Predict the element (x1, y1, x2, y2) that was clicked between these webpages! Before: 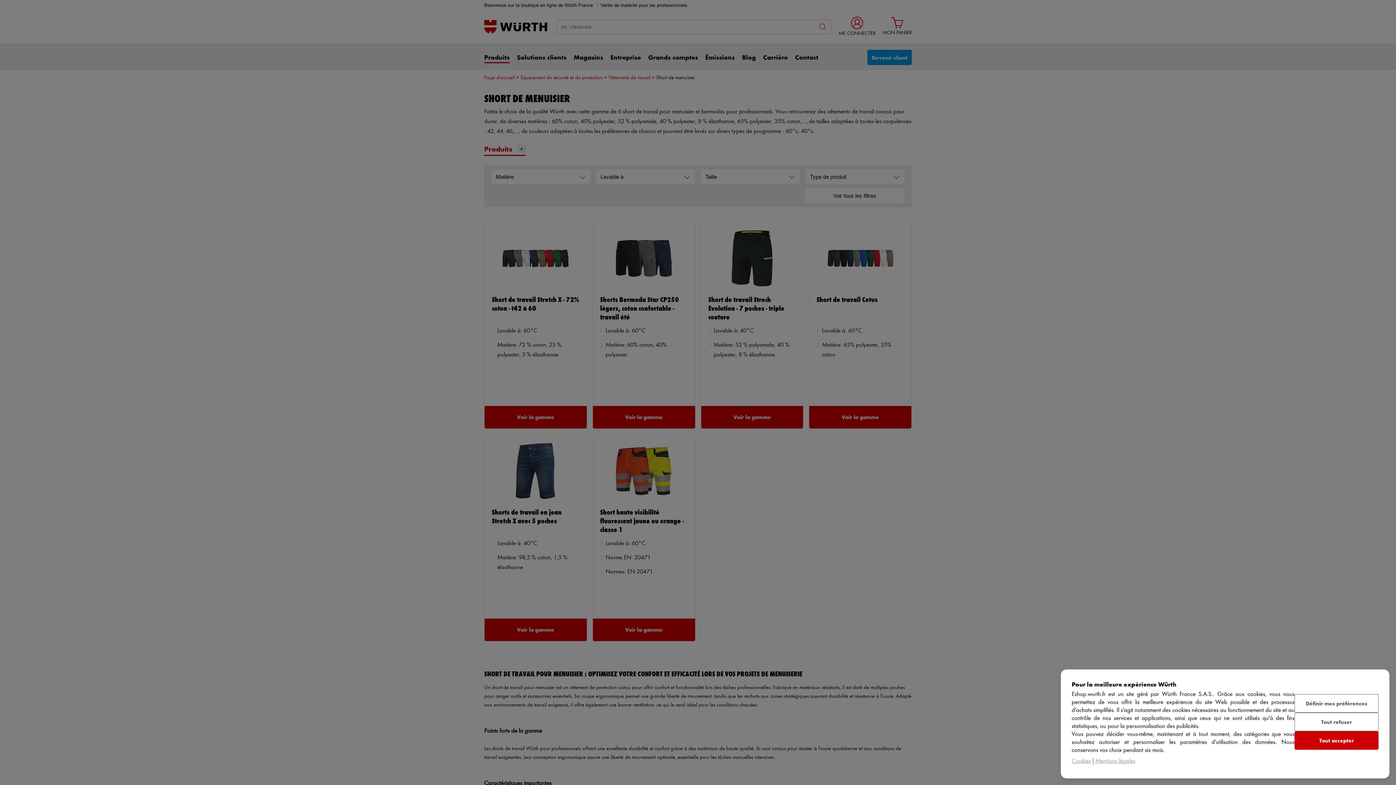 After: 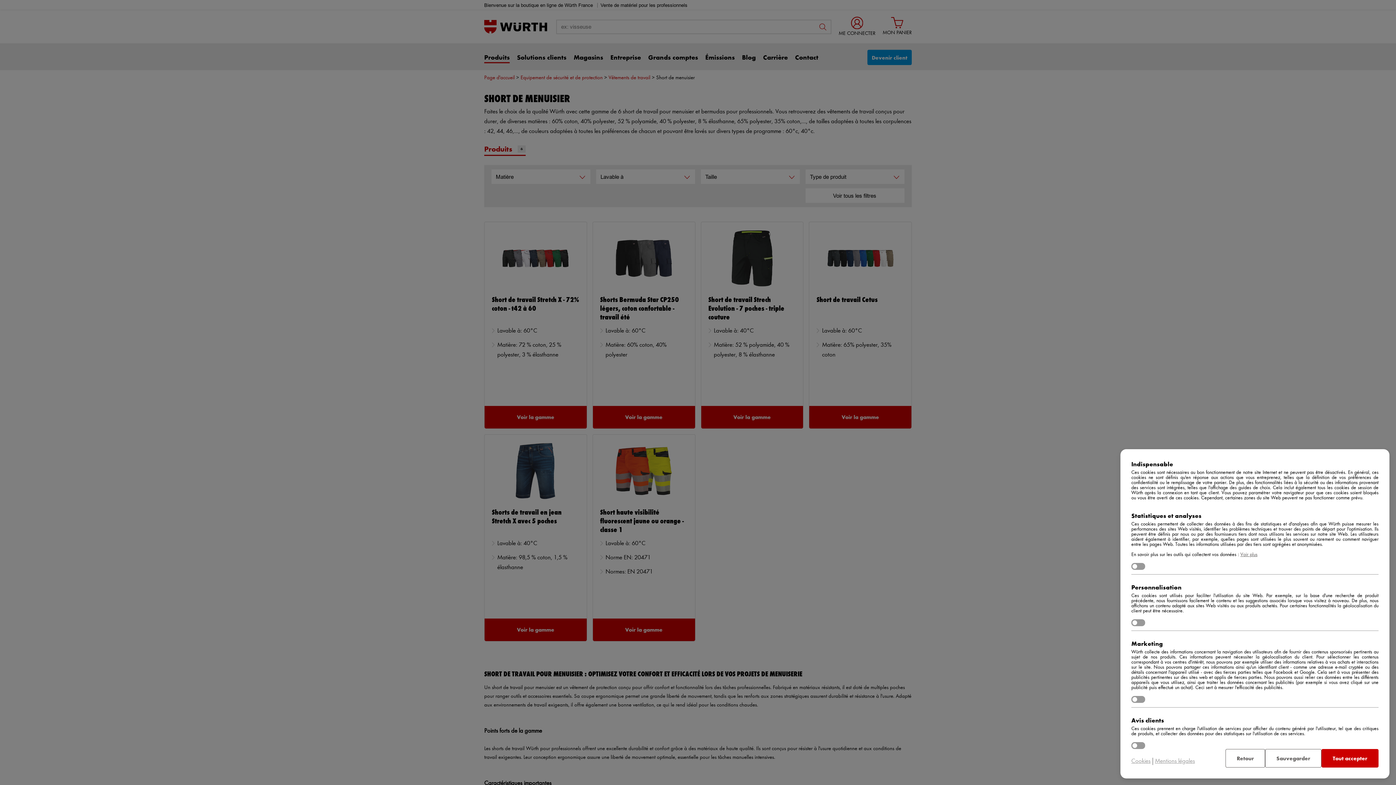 Action: bbox: (1294, 694, 1378, 712) label: Définir mes préférences